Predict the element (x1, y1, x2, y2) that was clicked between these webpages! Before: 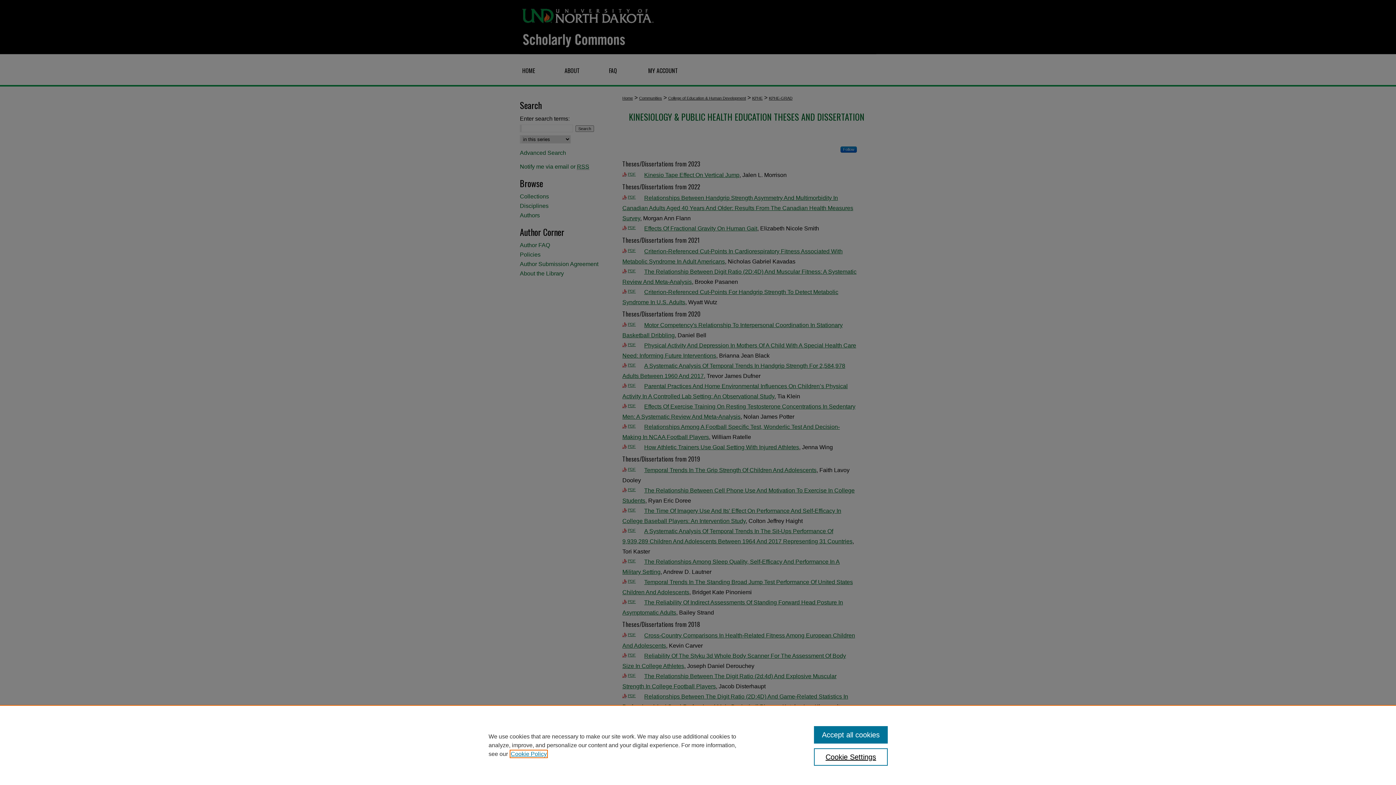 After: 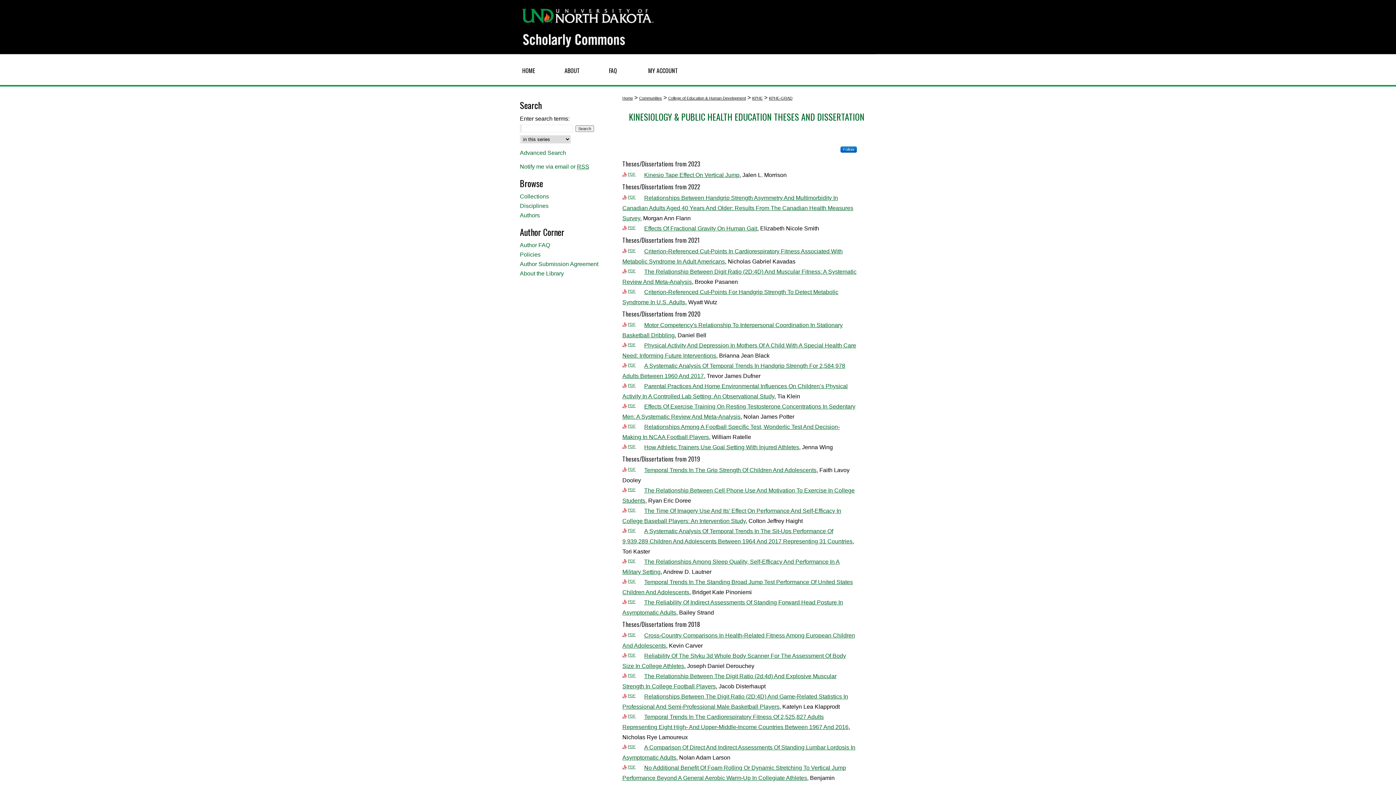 Action: label: Accept all cookies bbox: (814, 726, 887, 744)